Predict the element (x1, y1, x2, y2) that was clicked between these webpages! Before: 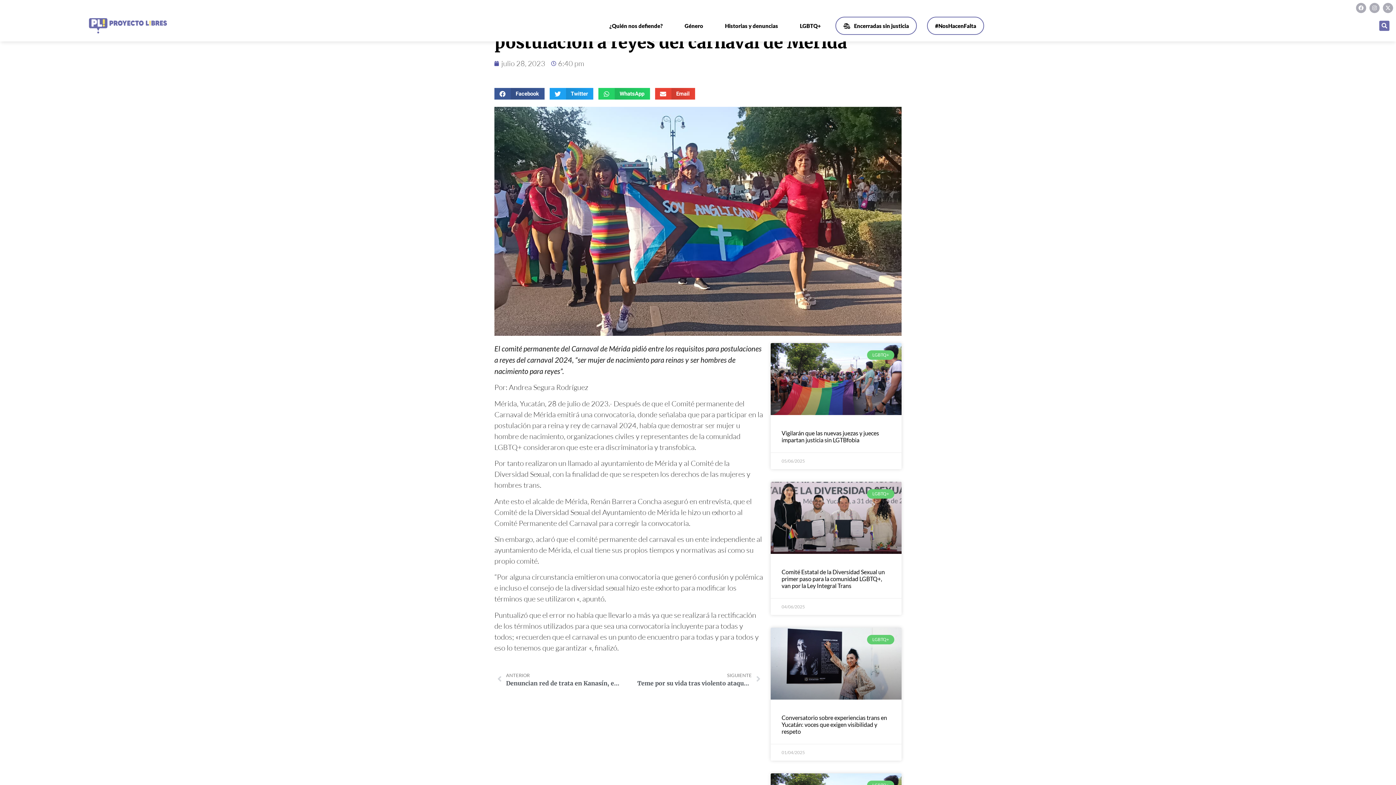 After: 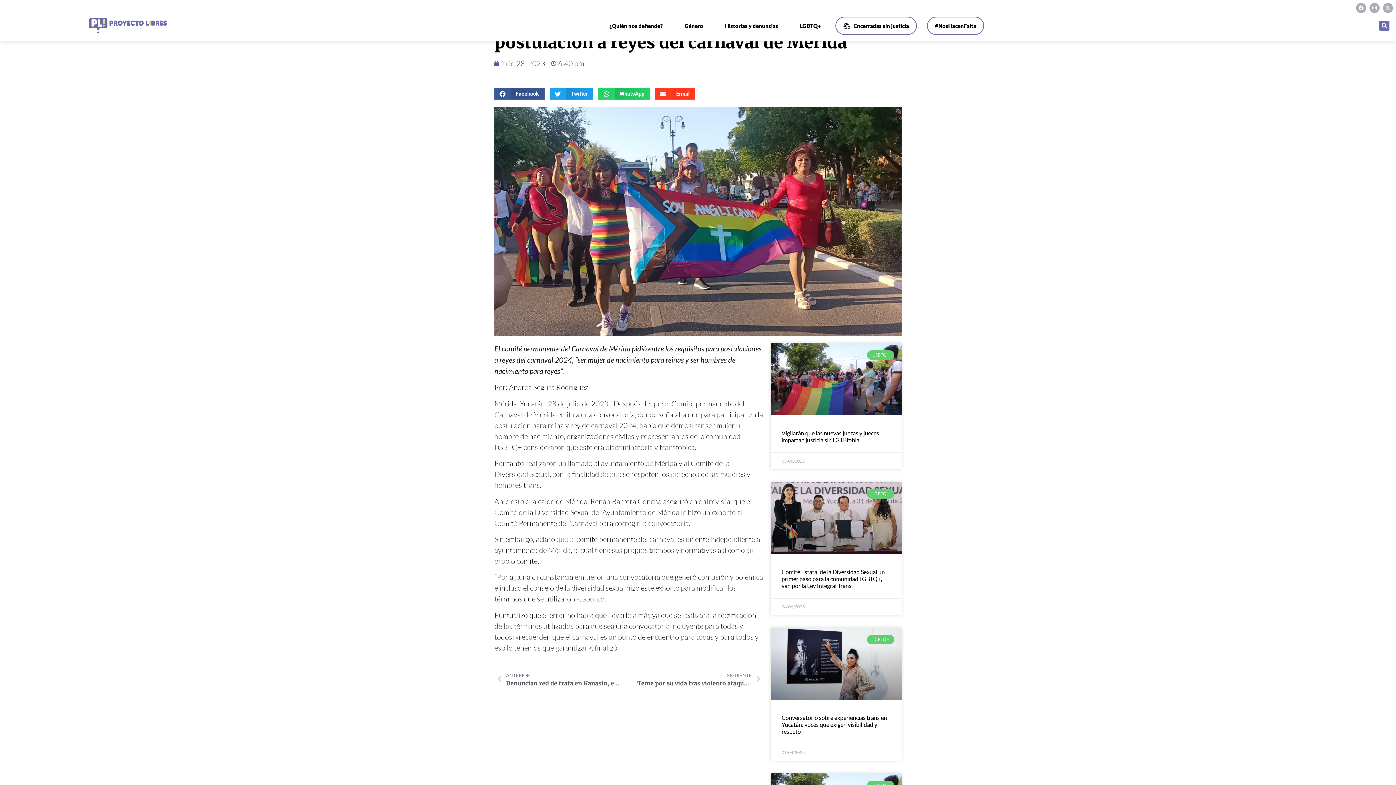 Action: bbox: (655, 88, 695, 99) label: Share on email